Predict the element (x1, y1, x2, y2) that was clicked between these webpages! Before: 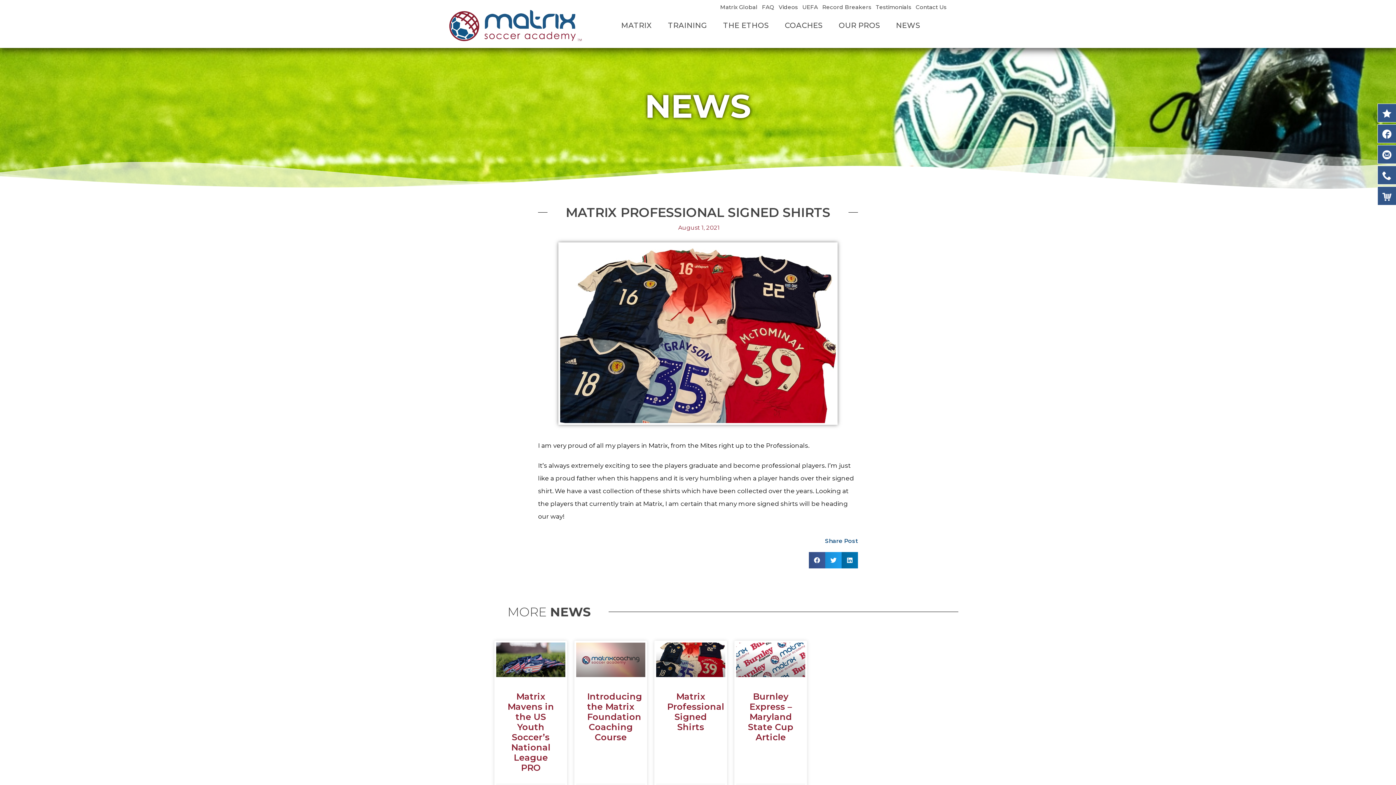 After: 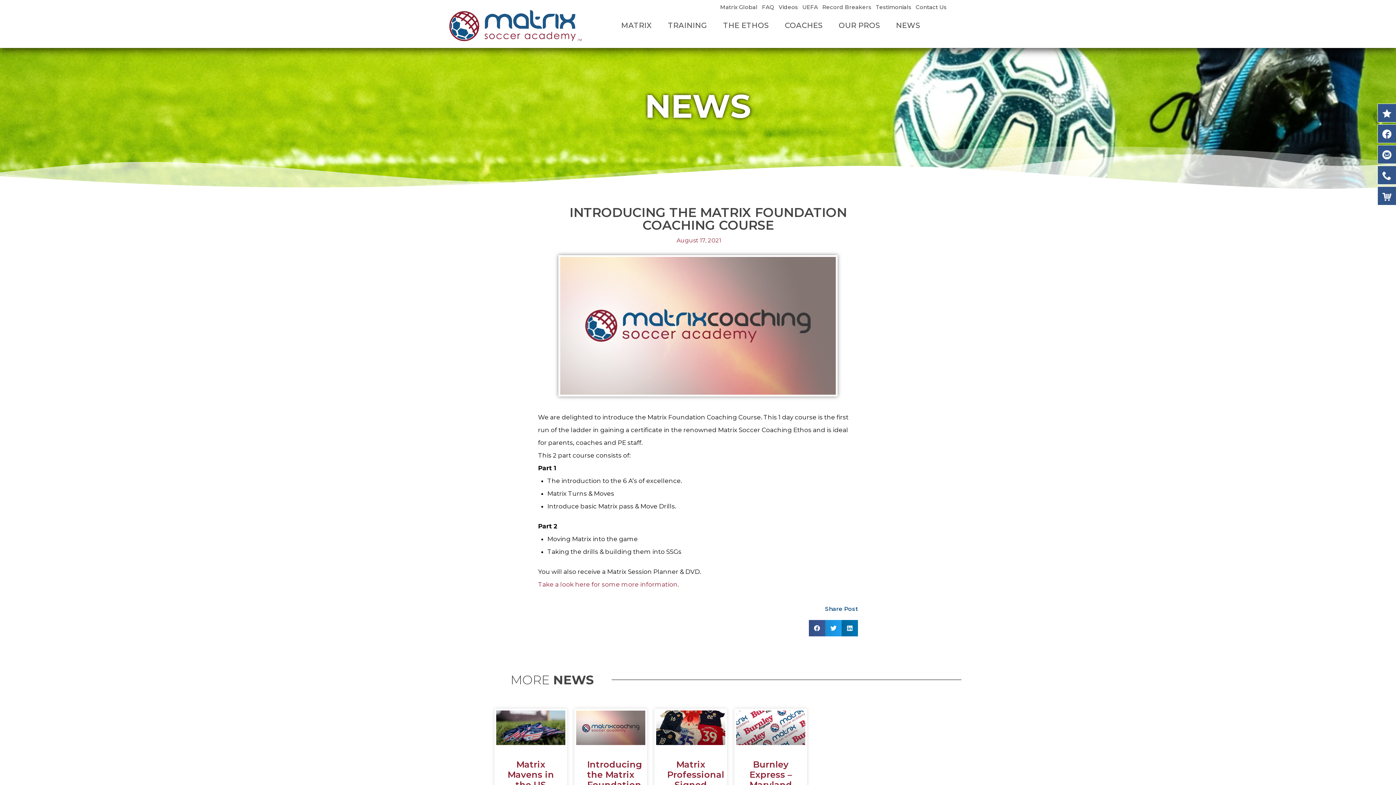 Action: bbox: (576, 642, 645, 677)